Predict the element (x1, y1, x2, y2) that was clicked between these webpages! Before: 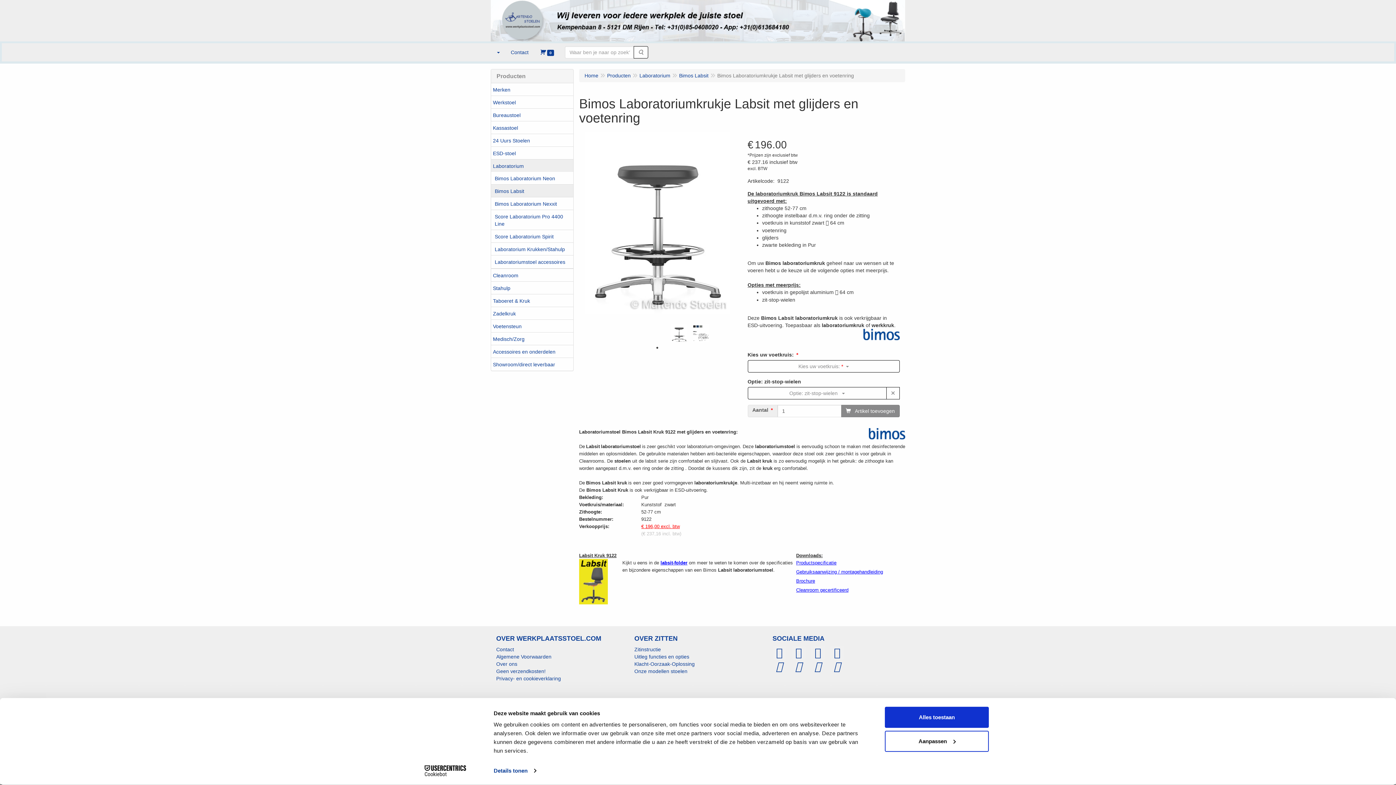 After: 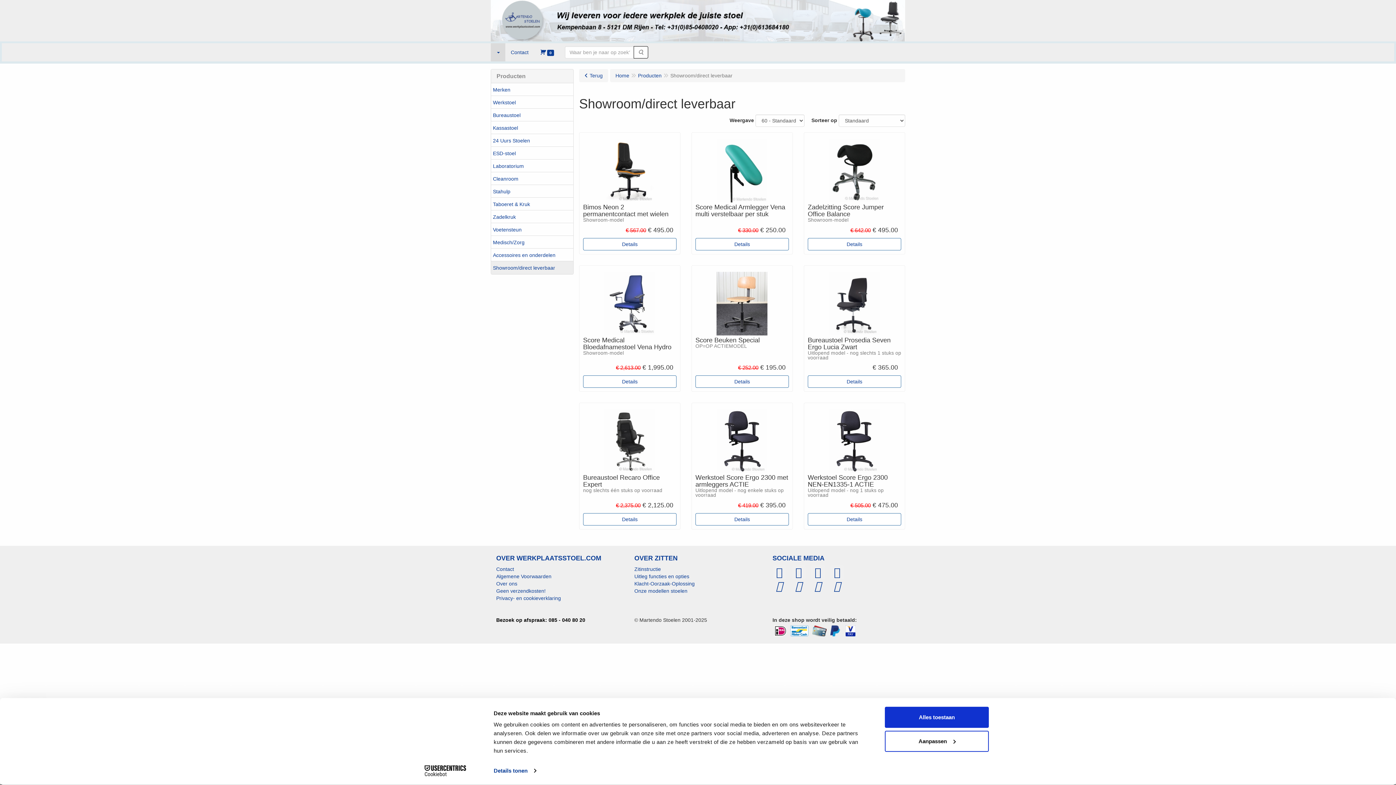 Action: label: Showroom/direct leverbaar bbox: (491, 357, 573, 370)